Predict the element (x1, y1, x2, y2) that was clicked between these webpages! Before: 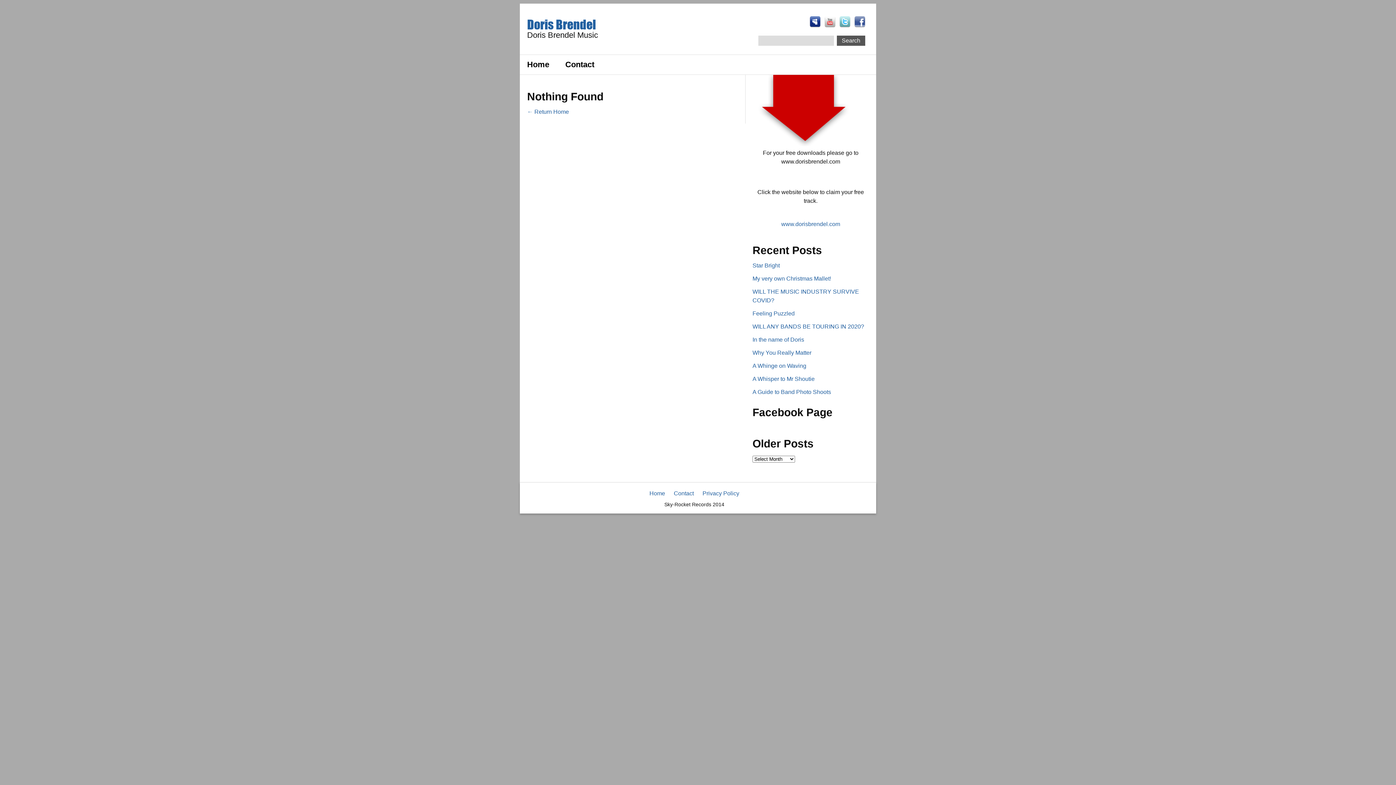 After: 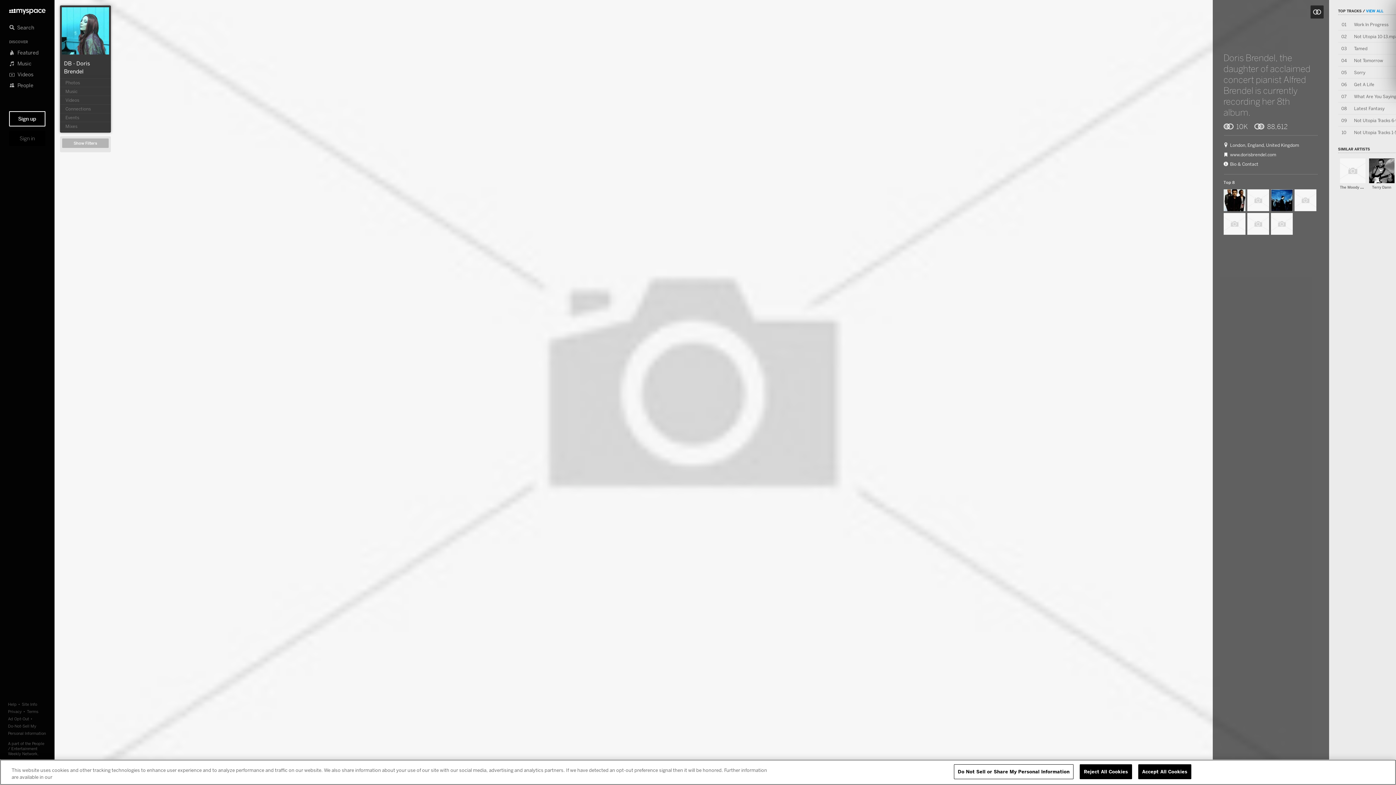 Action: bbox: (809, 22, 820, 28)